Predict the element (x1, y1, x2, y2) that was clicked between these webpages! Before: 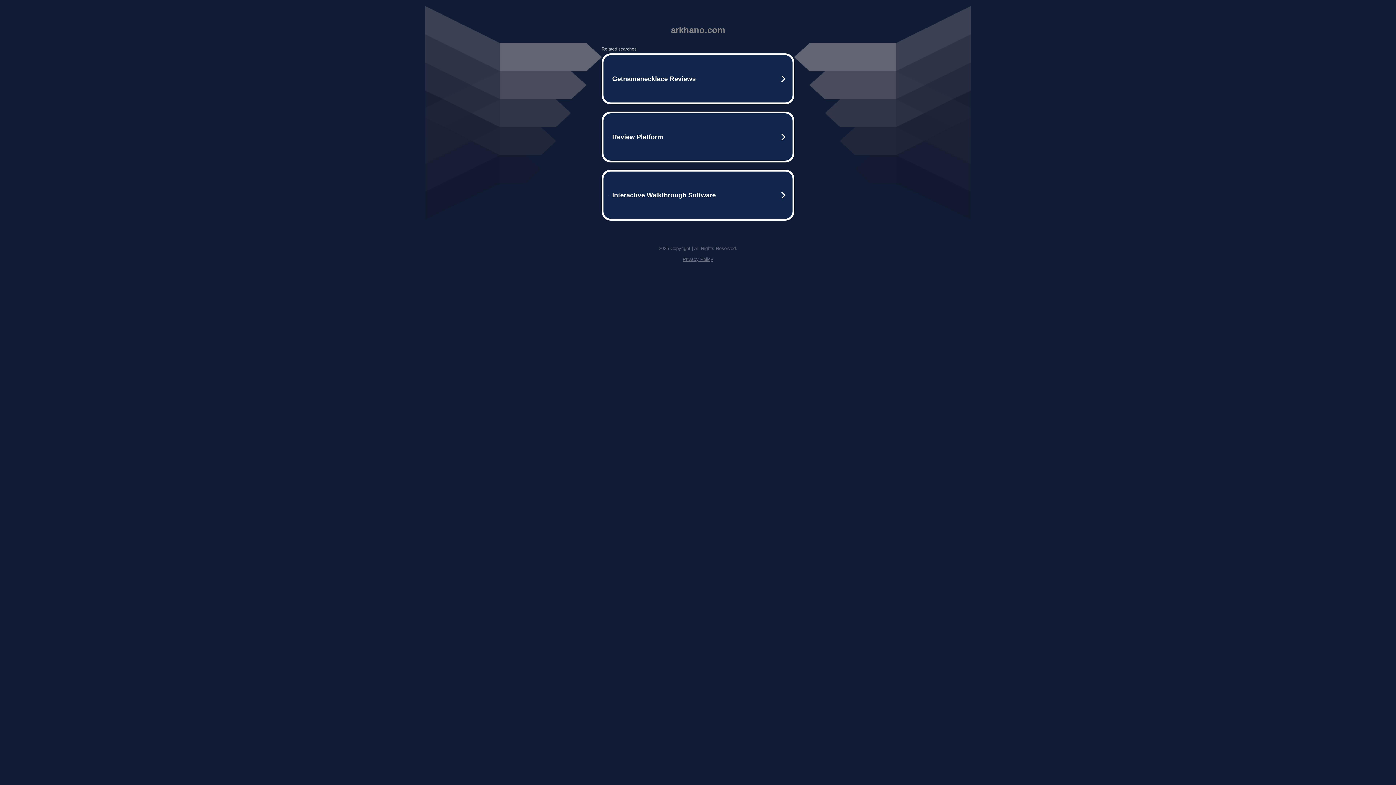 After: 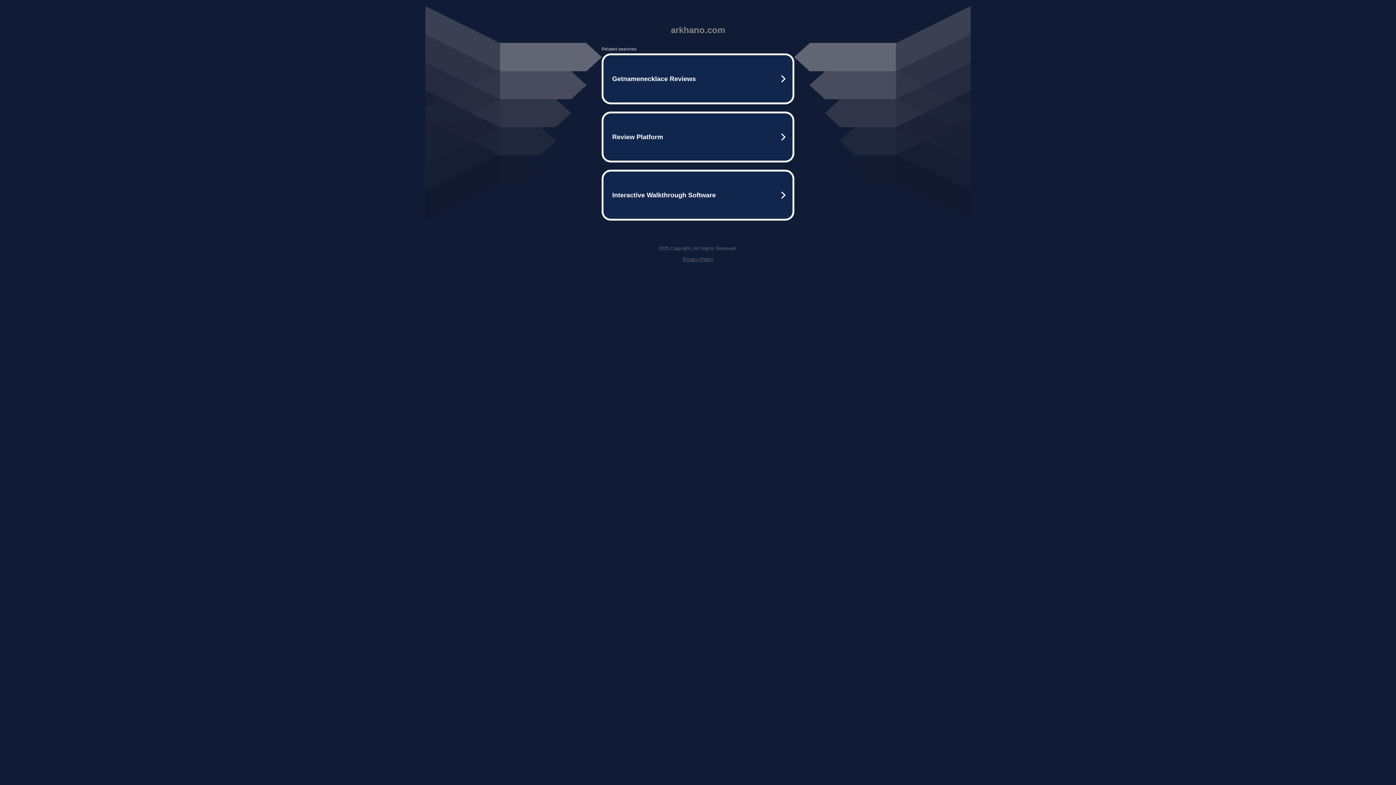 Action: label: Privacy Policy bbox: (682, 256, 713, 262)